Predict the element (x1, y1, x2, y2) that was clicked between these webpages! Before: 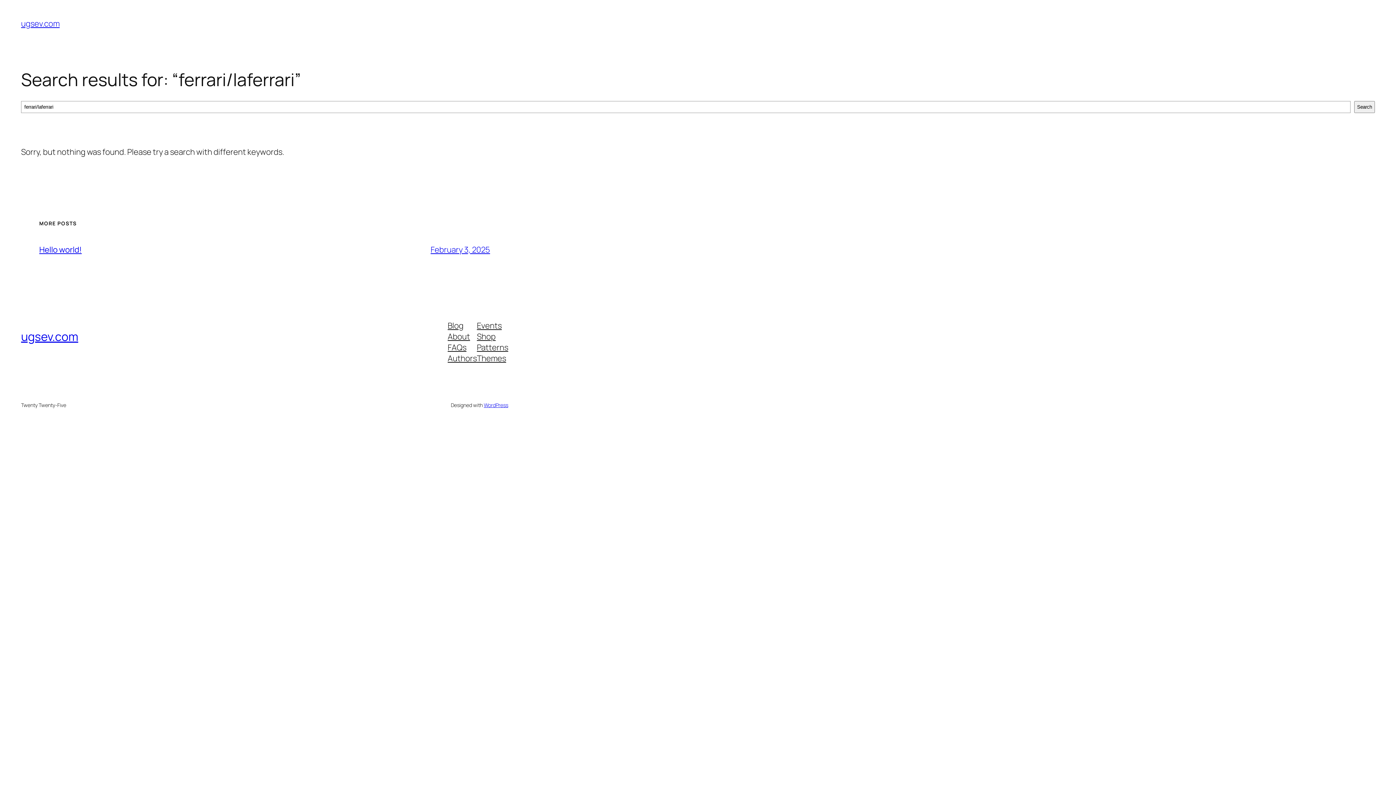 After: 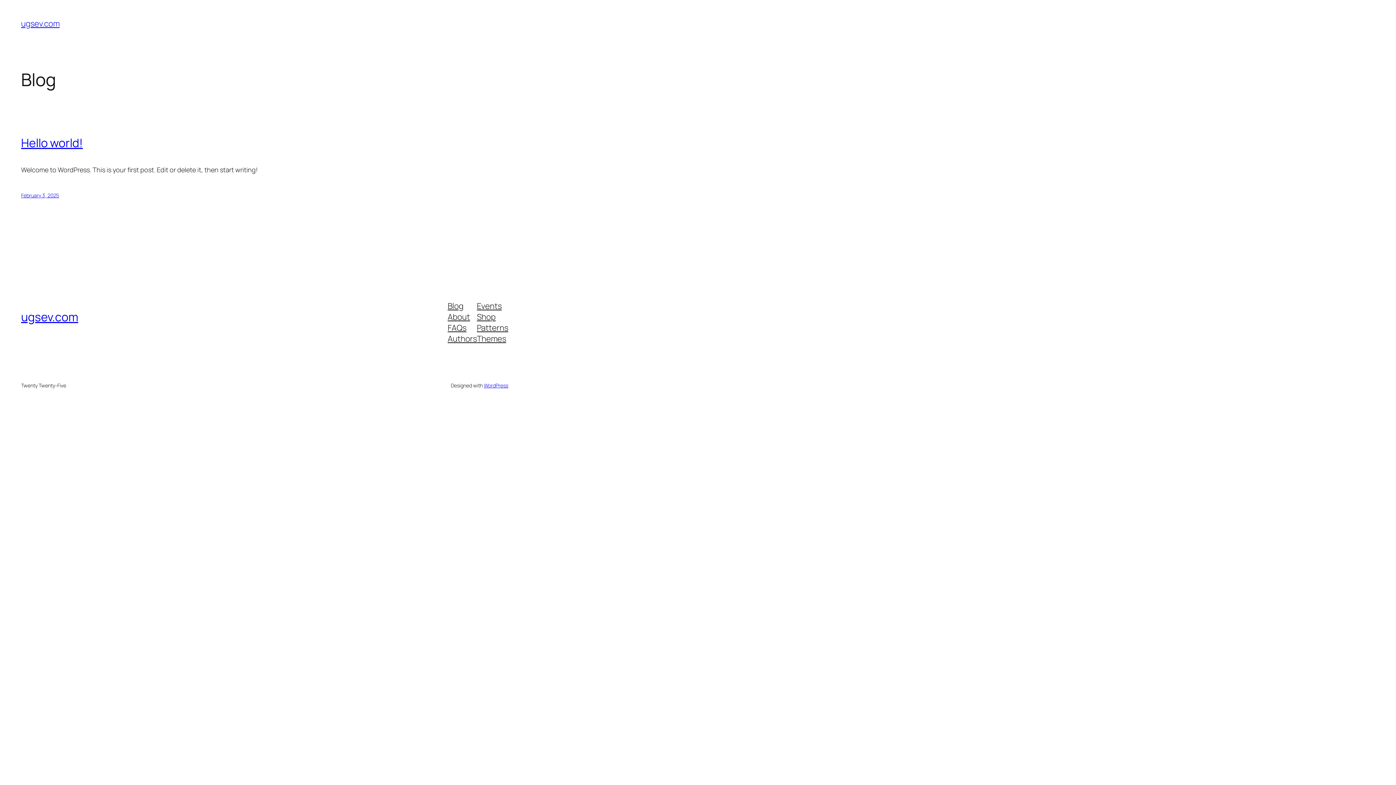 Action: bbox: (21, 18, 59, 29) label: ugsev.com